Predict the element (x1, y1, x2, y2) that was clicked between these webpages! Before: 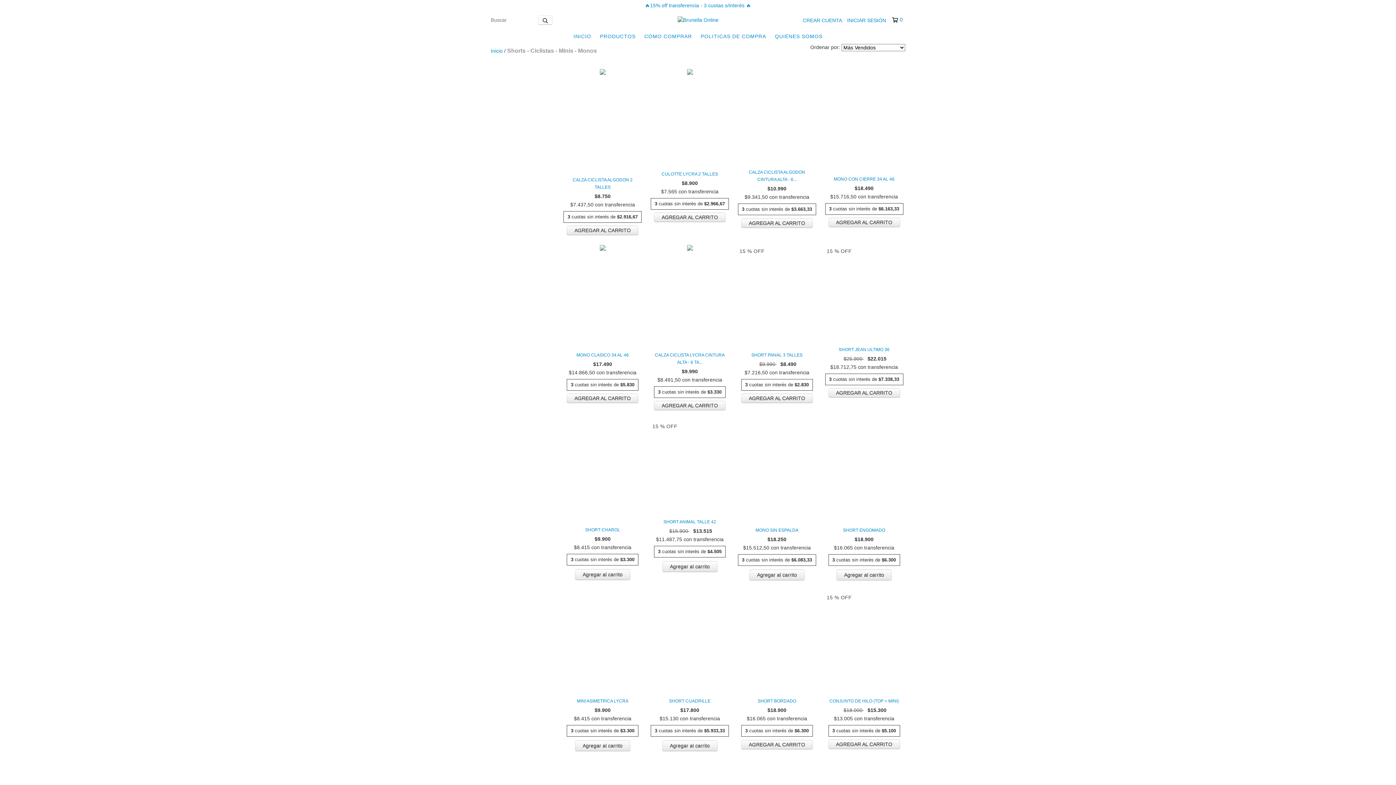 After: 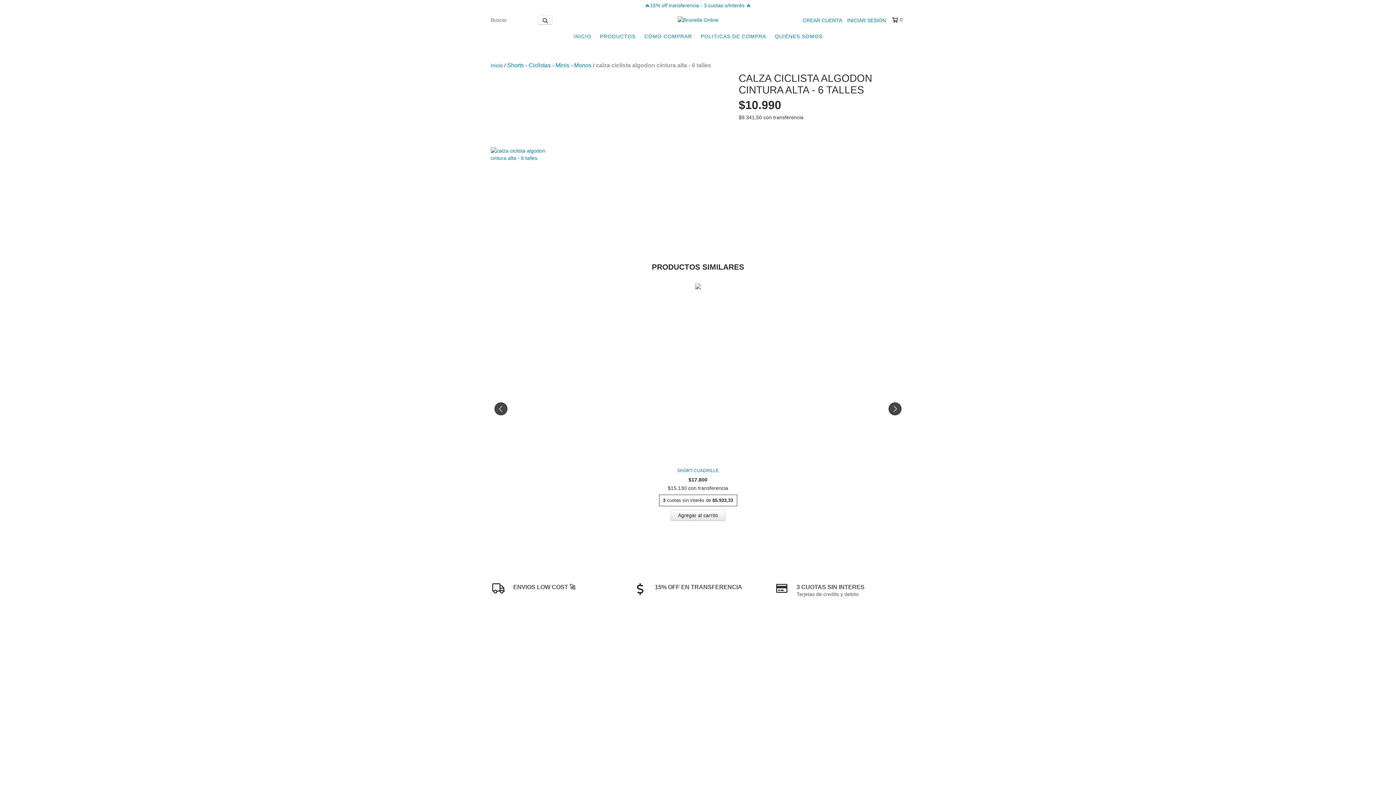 Action: bbox: (739, 168, 814, 183) label: calza ciclista algodon cintura alta - 6 talles